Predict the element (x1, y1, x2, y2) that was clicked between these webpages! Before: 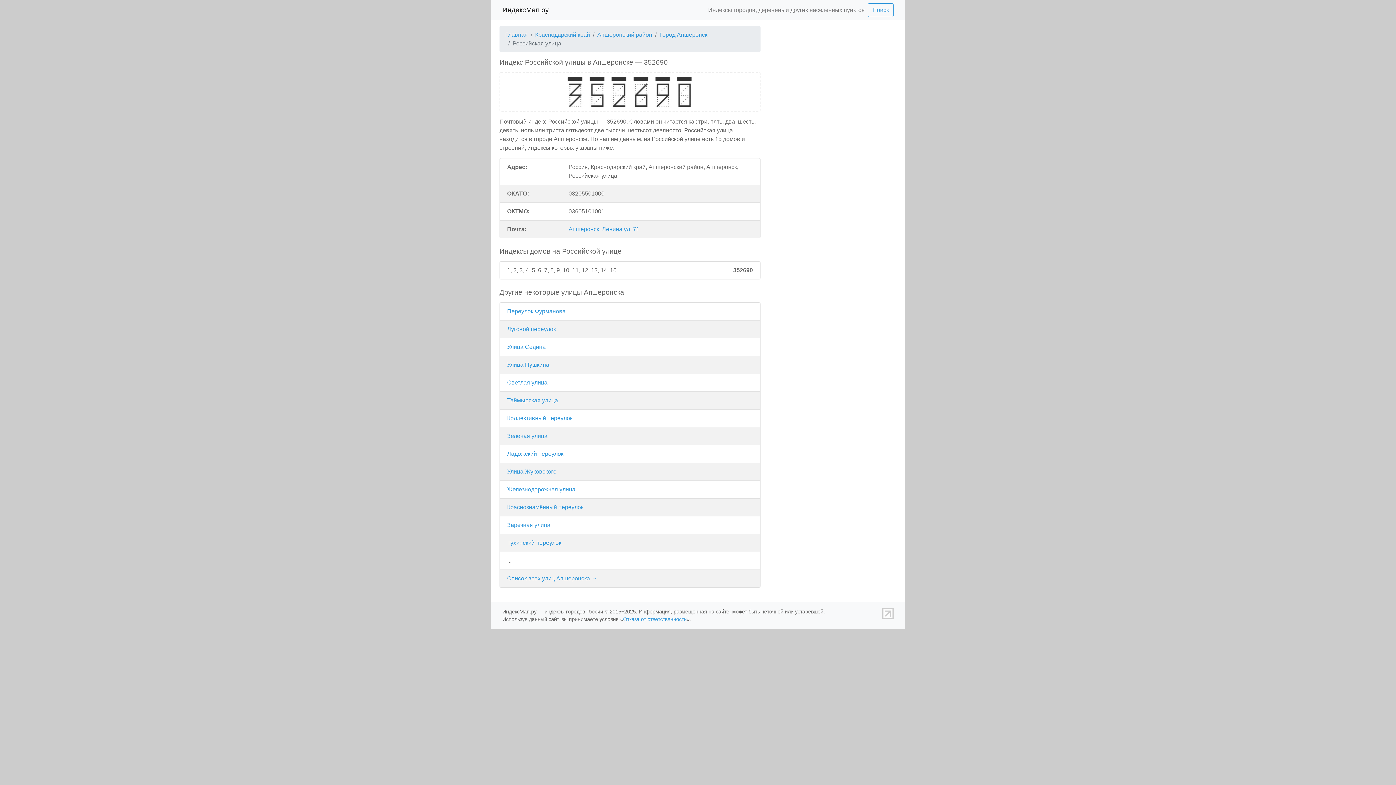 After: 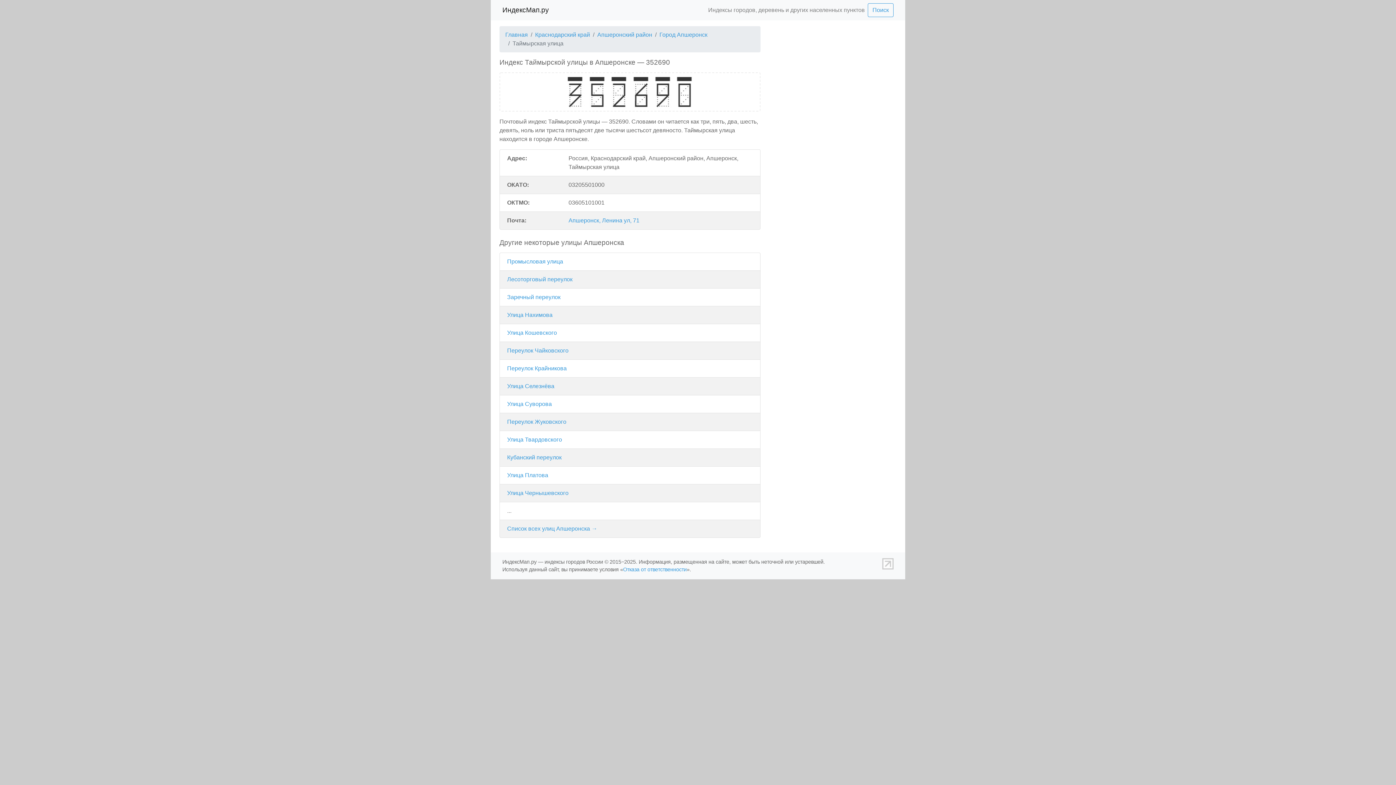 Action: label: Таймырская улица bbox: (507, 396, 558, 405)